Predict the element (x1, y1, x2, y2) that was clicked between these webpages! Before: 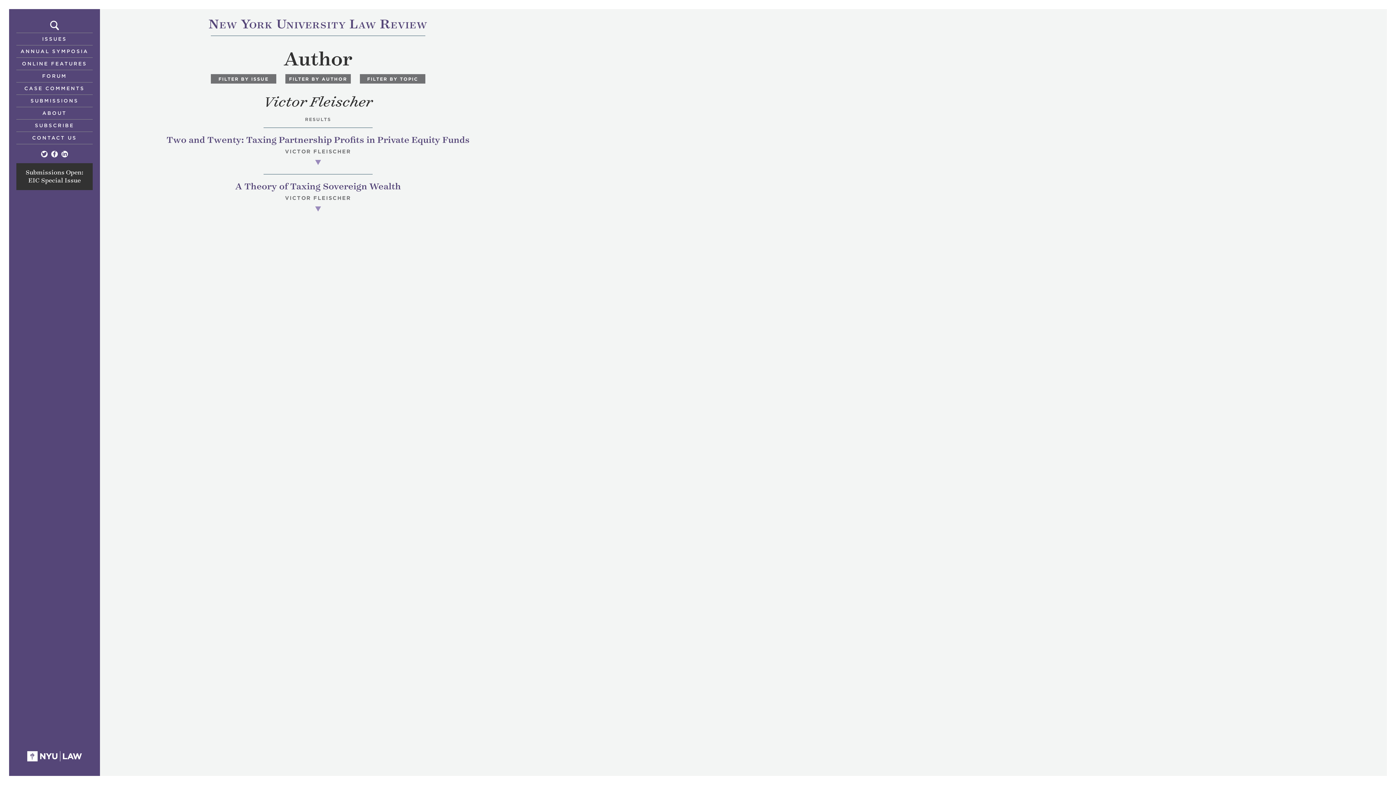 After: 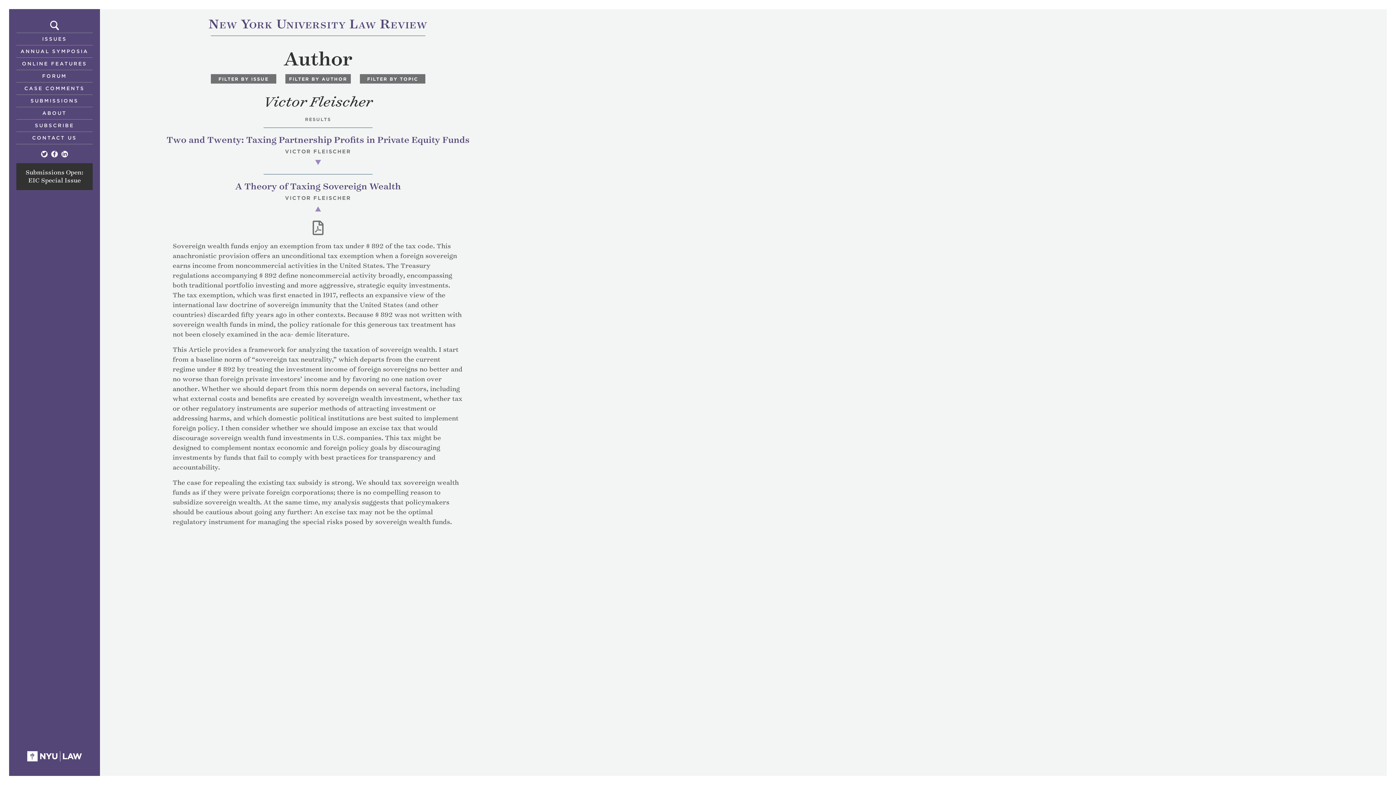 Action: bbox: (315, 206, 321, 211)